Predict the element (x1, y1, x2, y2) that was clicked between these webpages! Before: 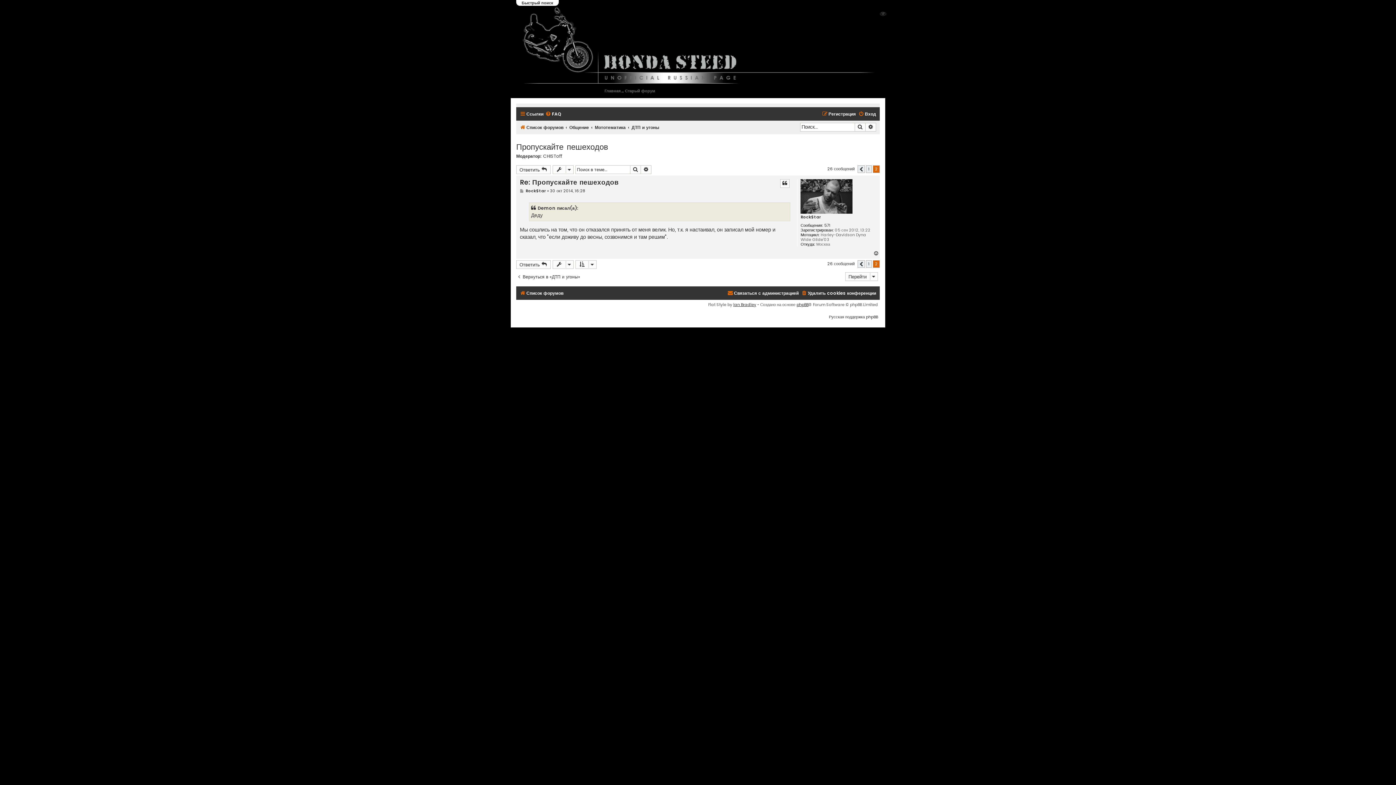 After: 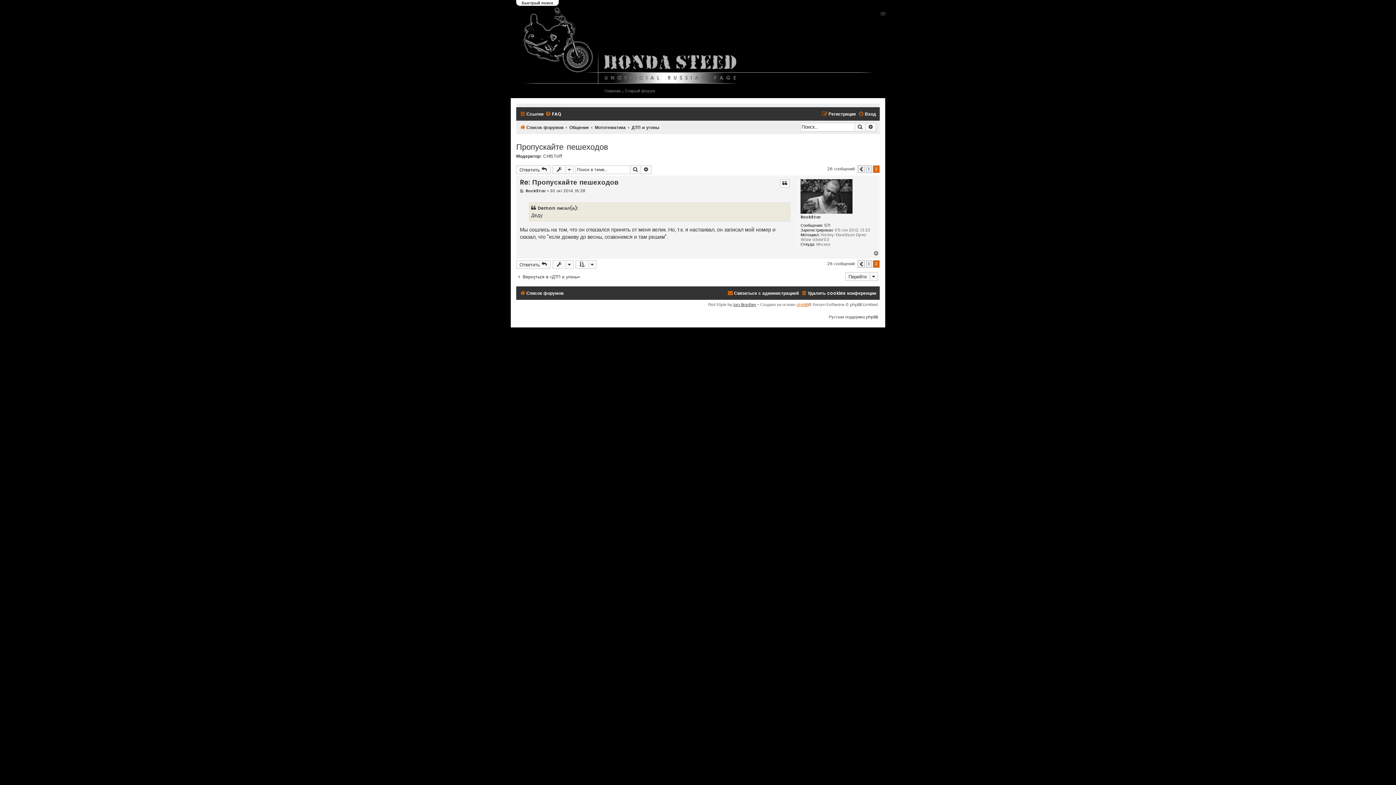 Action: bbox: (796, 301, 808, 308) label: phpBB